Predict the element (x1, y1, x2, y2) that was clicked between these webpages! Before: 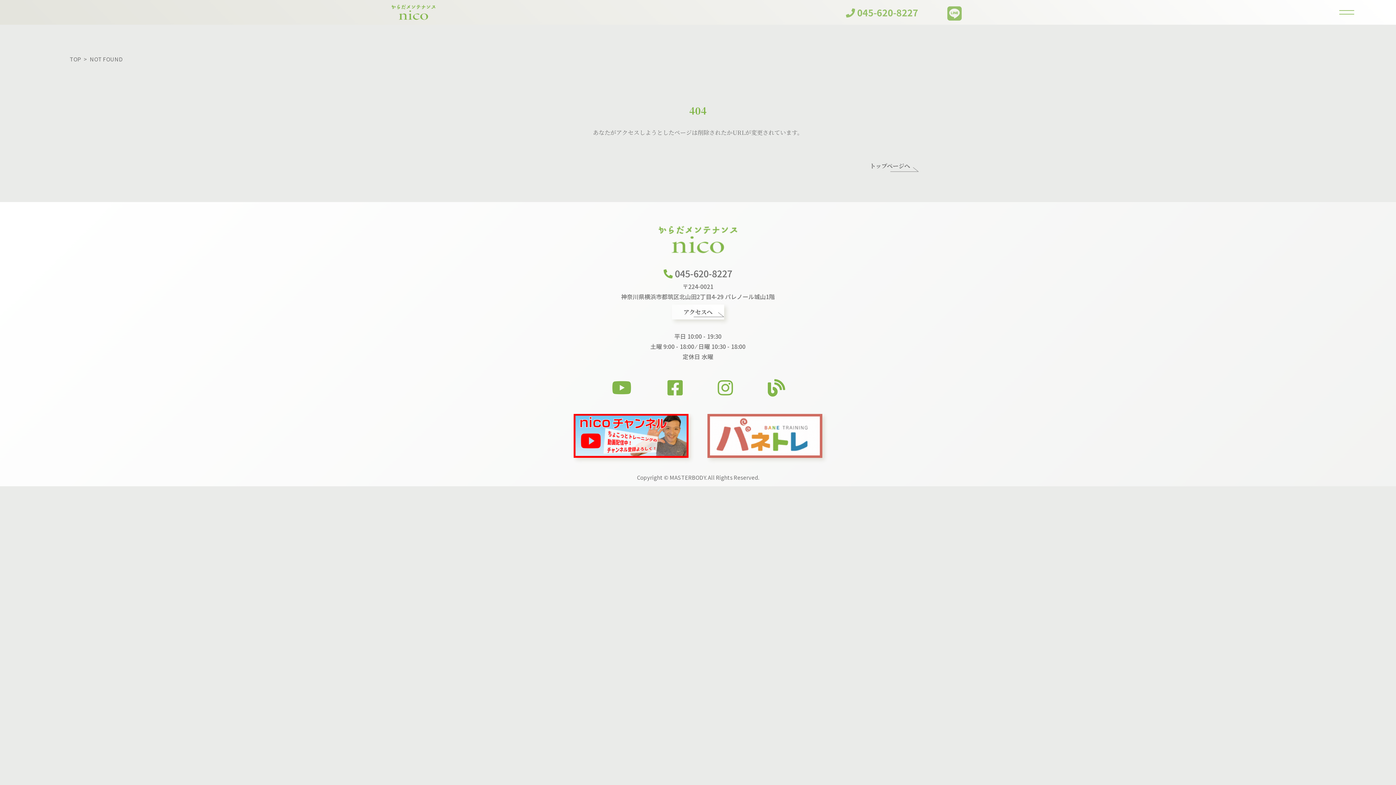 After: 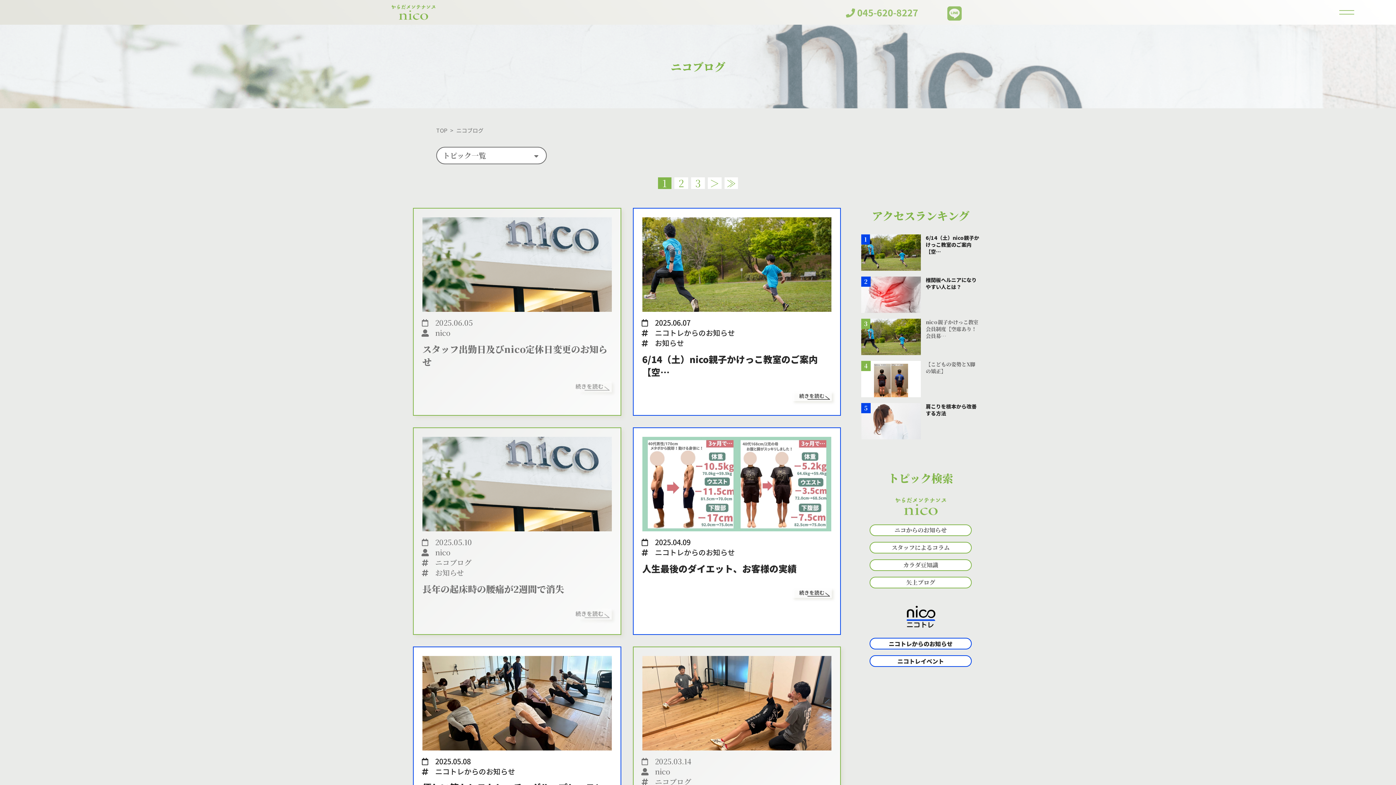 Action: bbox: (768, 379, 785, 396)